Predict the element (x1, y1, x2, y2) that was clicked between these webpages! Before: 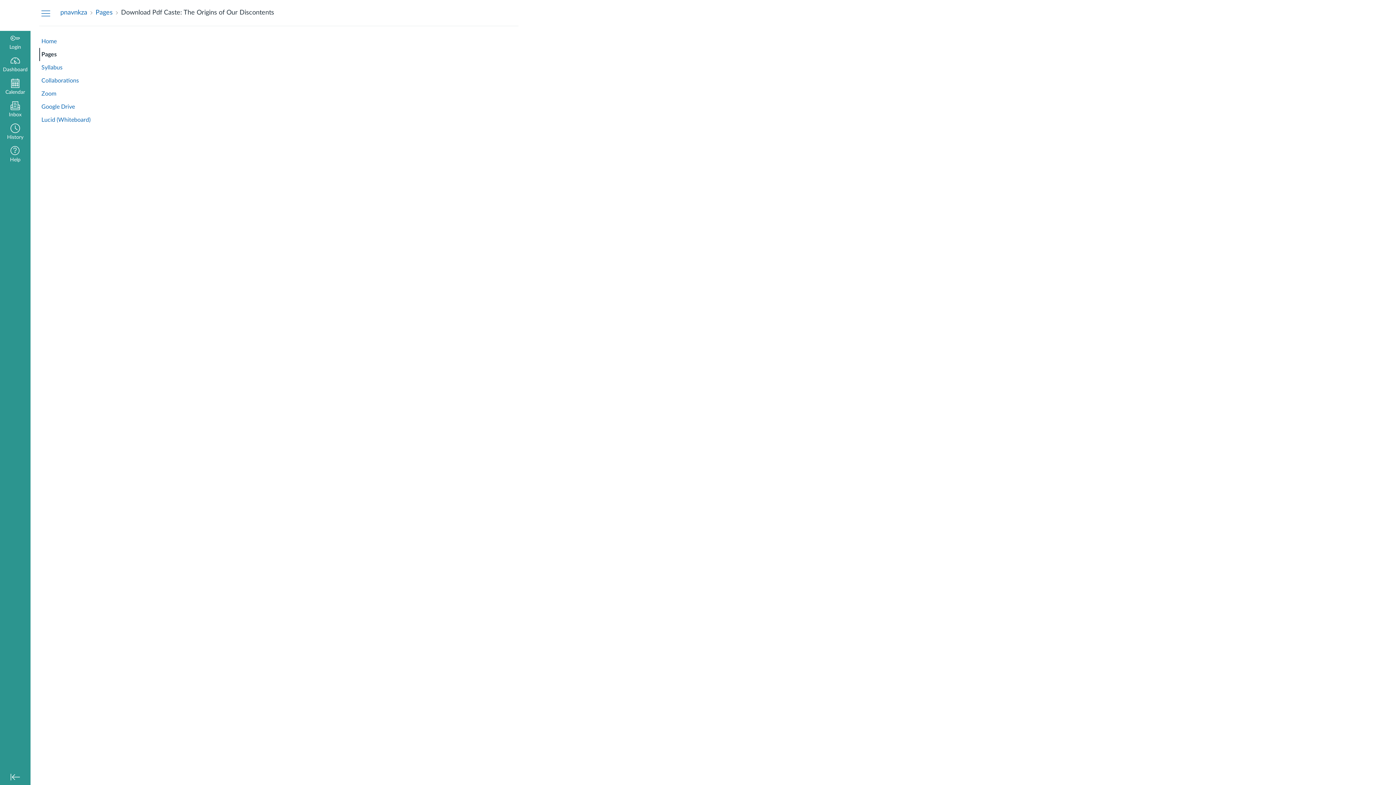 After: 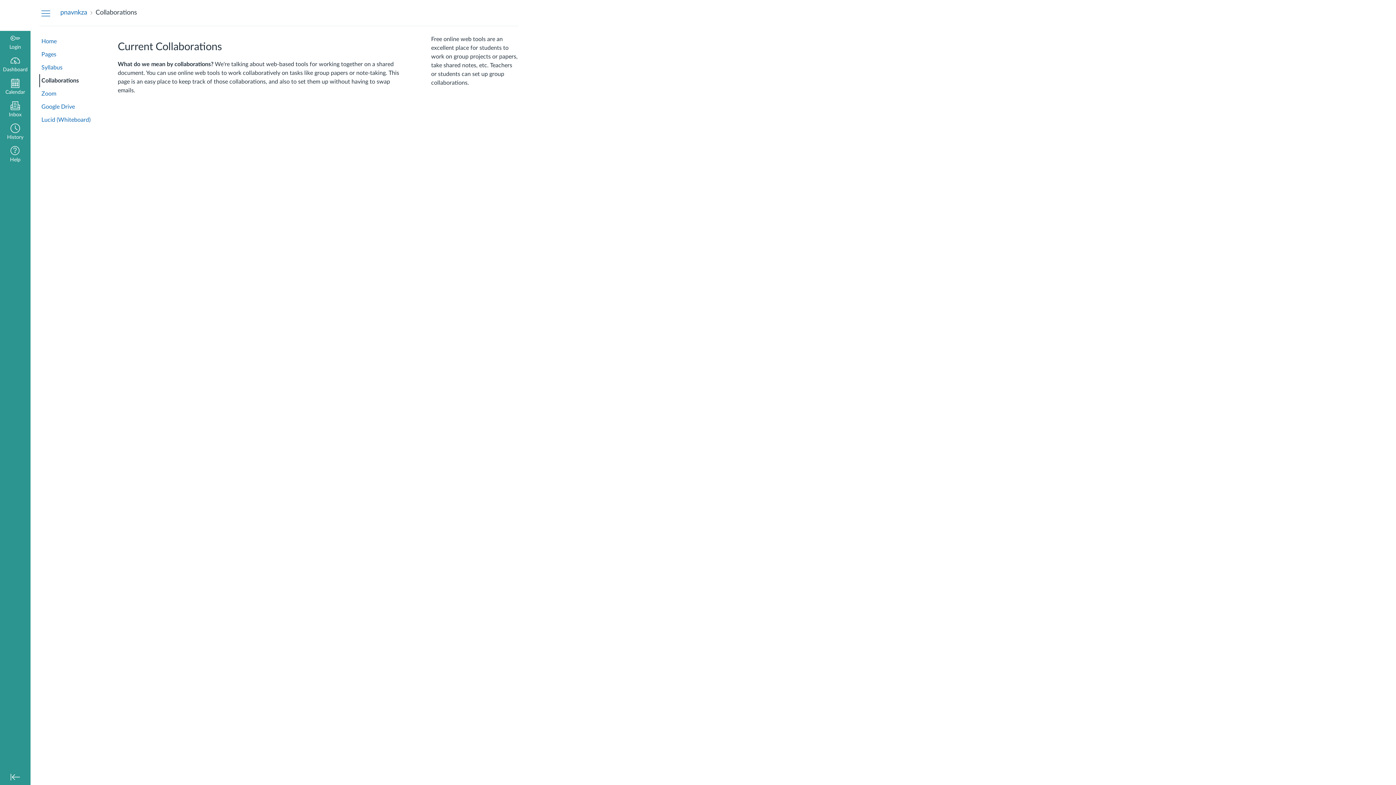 Action: bbox: (39, 74, 96, 87) label: Collaborations